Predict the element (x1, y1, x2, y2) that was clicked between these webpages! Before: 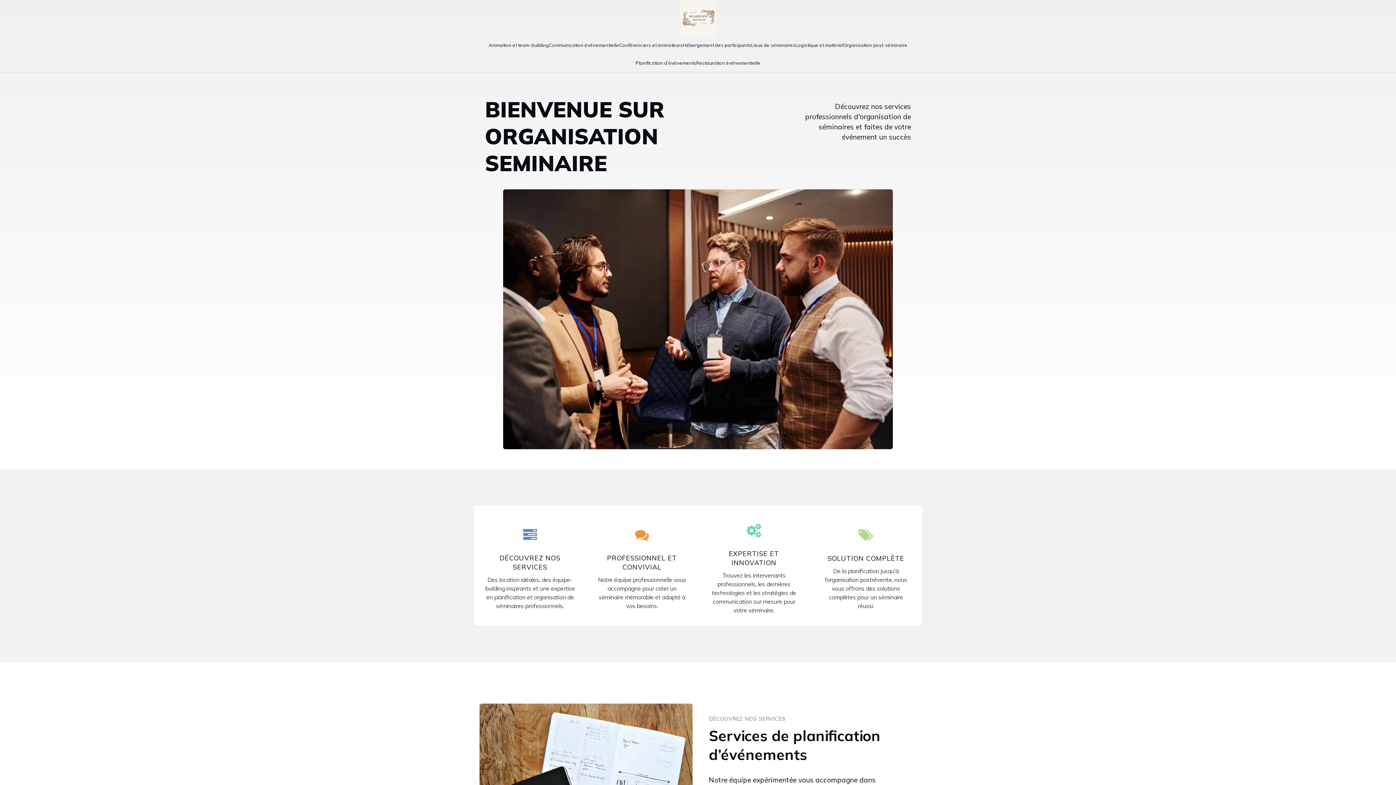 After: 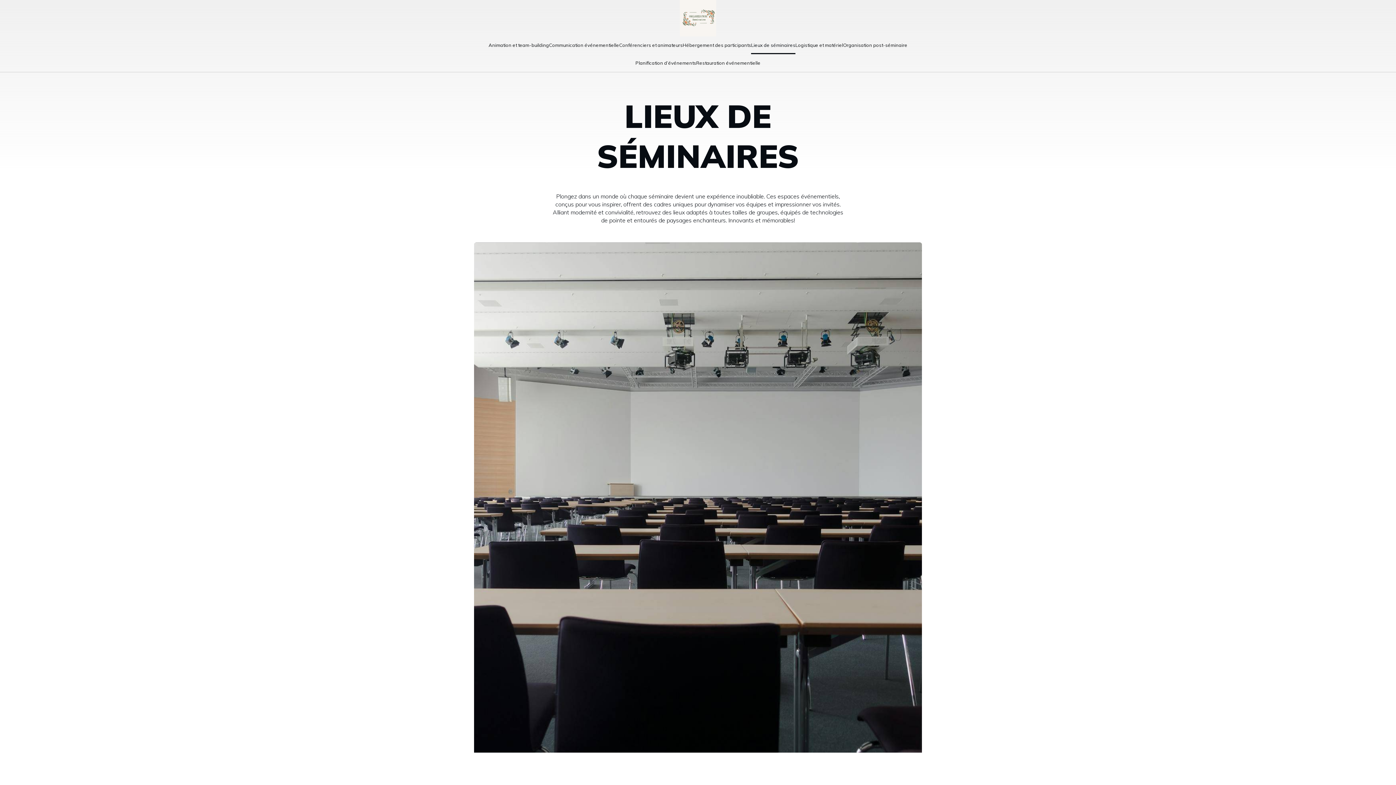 Action: label: Lieux de séminaires bbox: (751, 36, 795, 54)